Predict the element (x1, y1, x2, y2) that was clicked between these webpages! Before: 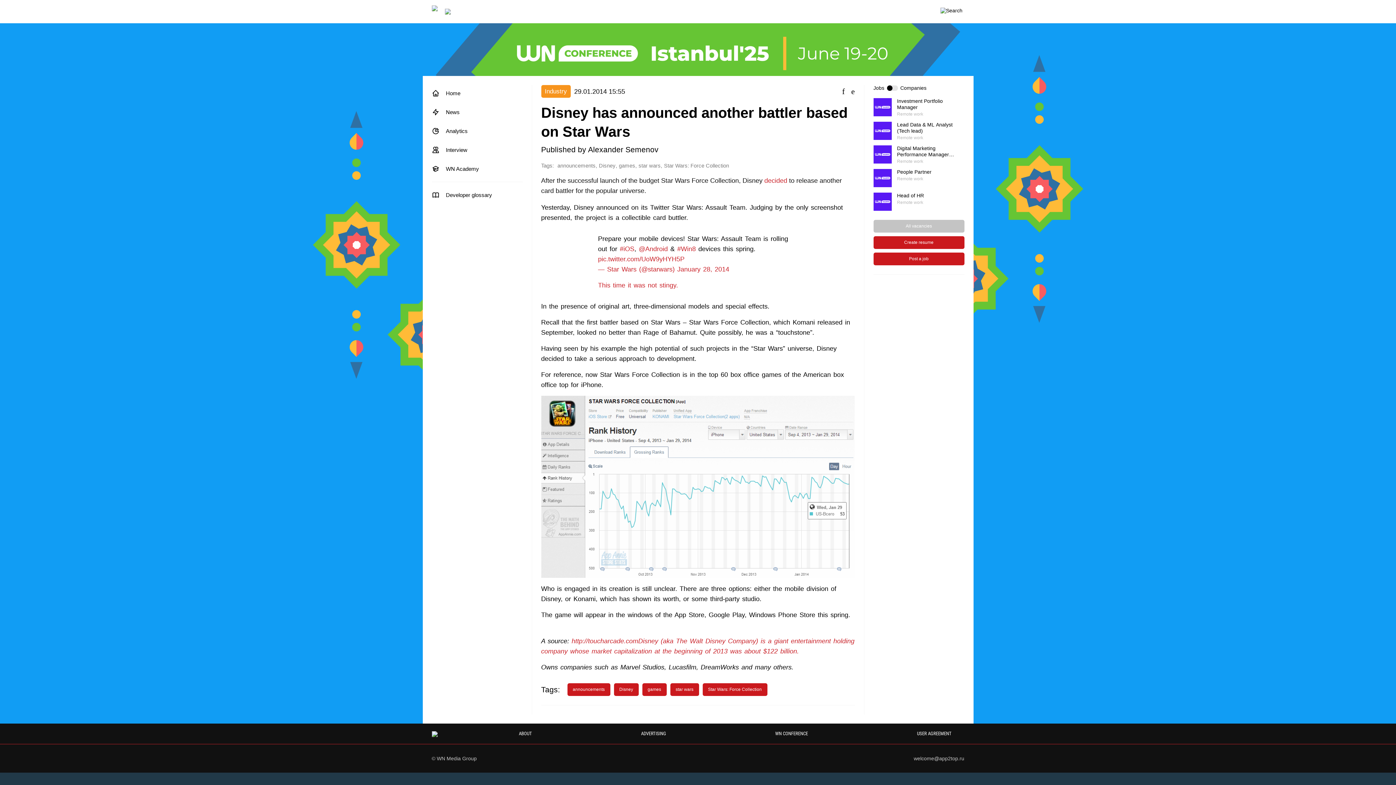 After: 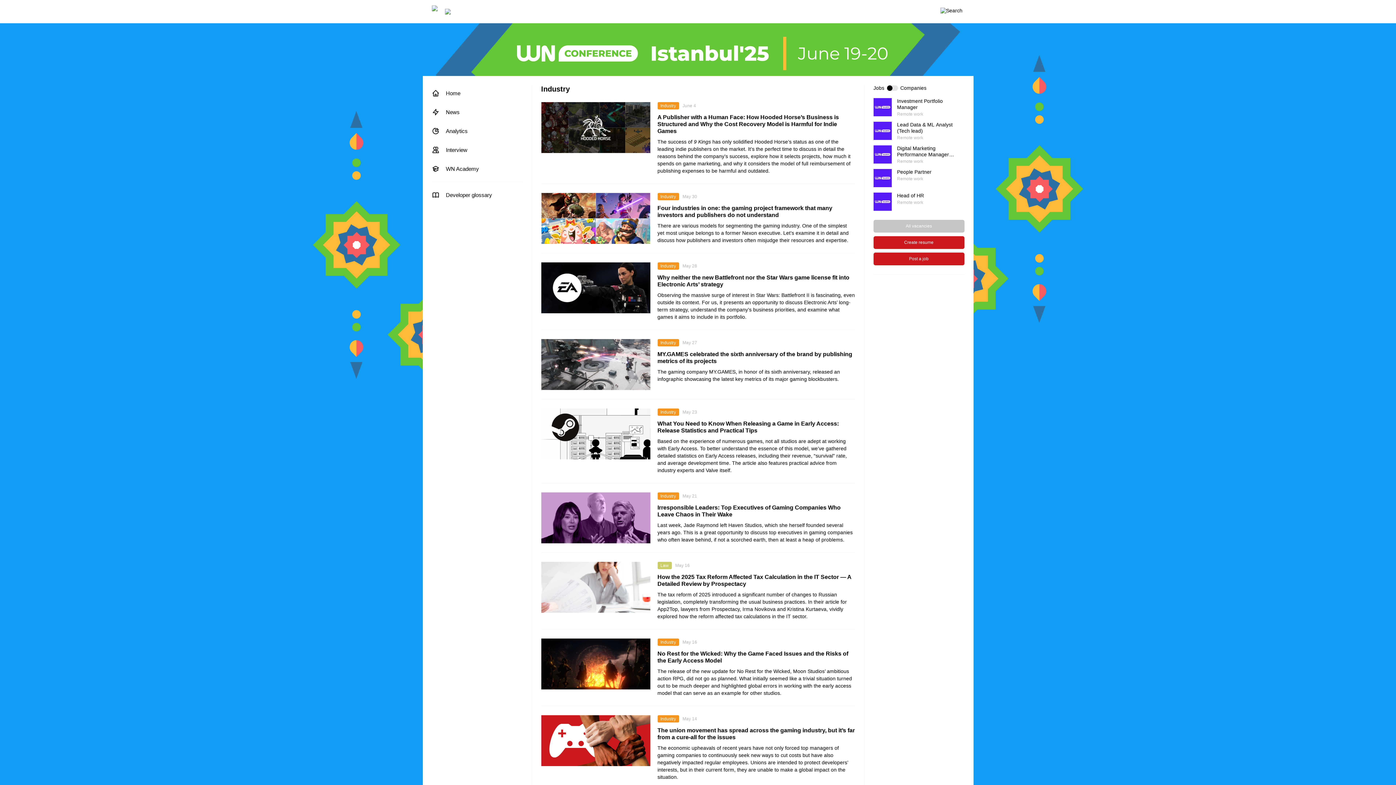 Action: bbox: (541, 85, 570, 97) label: Industry